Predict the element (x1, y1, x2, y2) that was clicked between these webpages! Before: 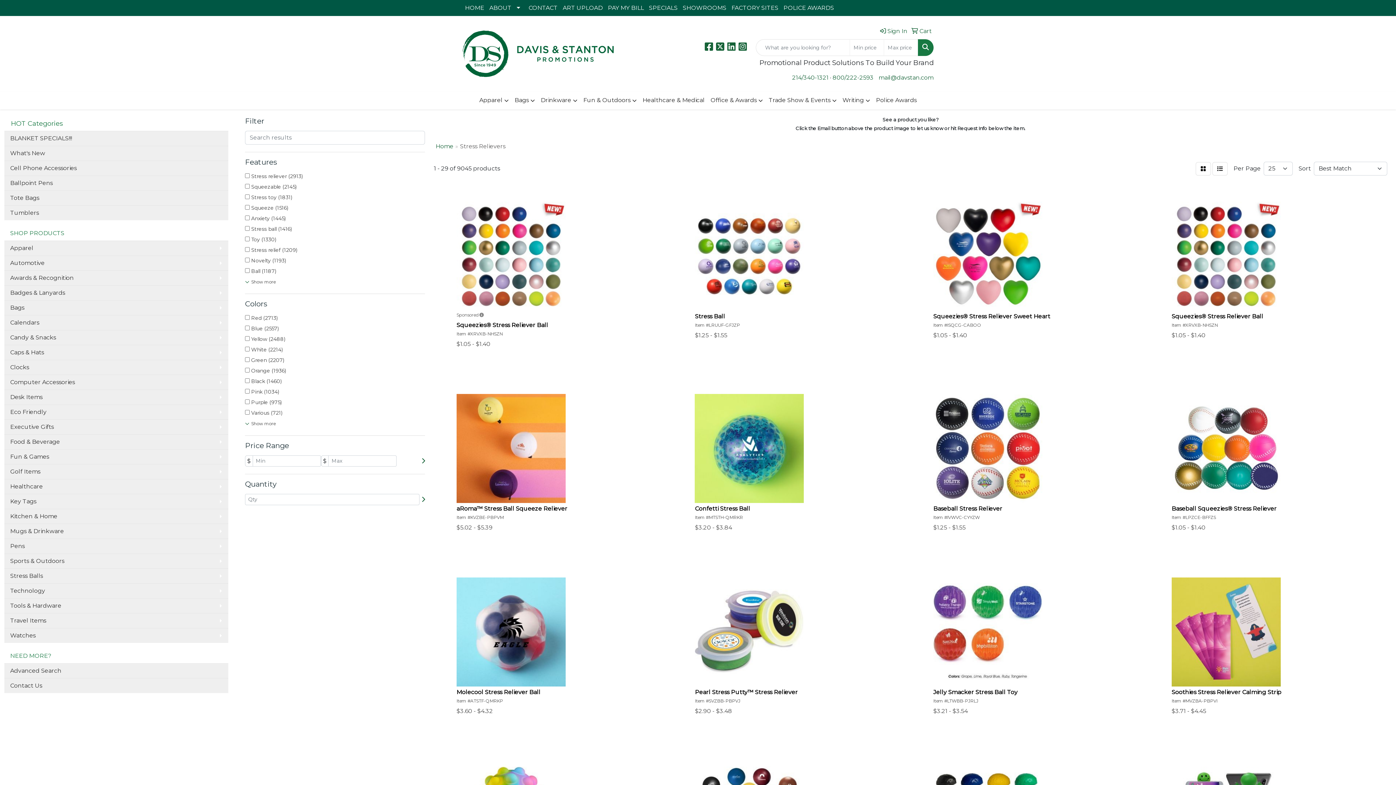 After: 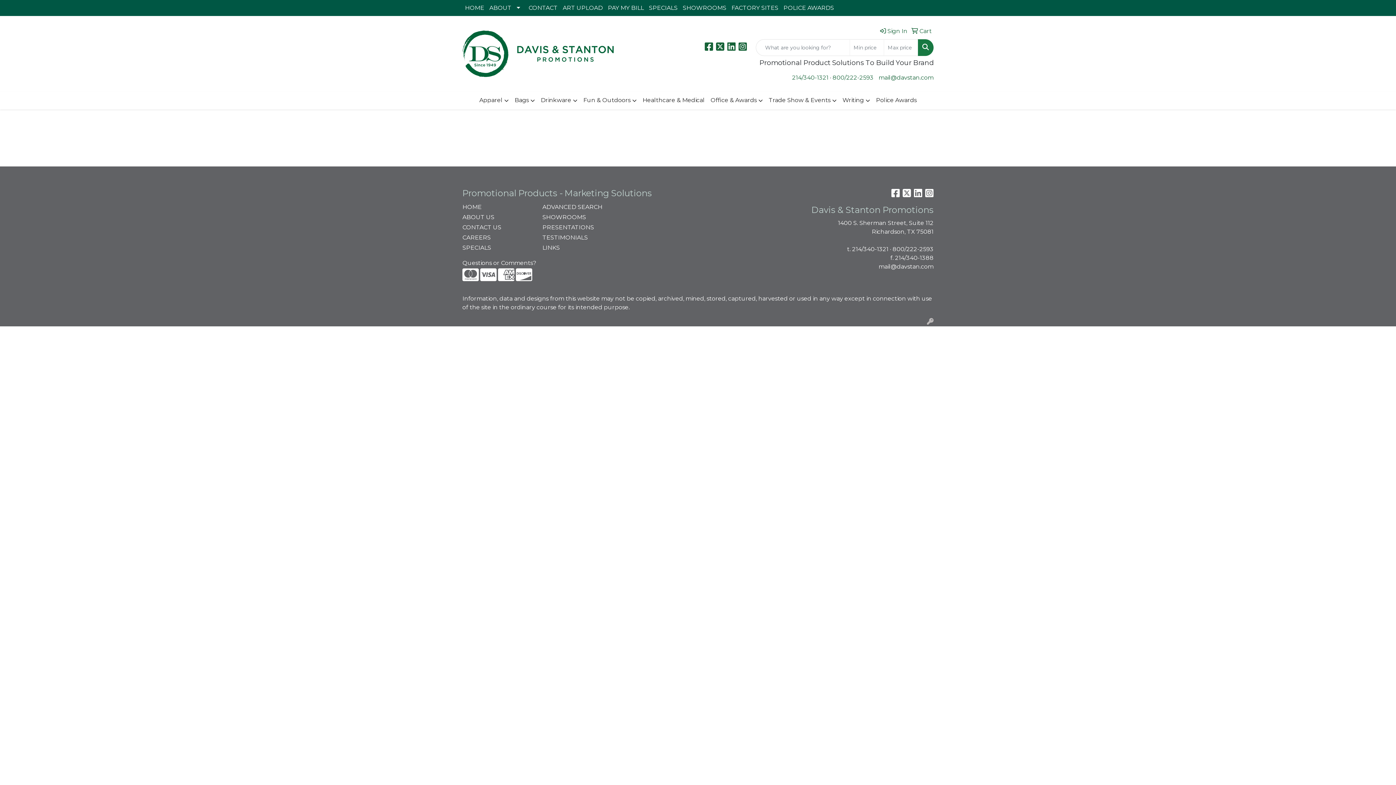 Action: bbox: (909, 23, 932, 39) label:  Cart